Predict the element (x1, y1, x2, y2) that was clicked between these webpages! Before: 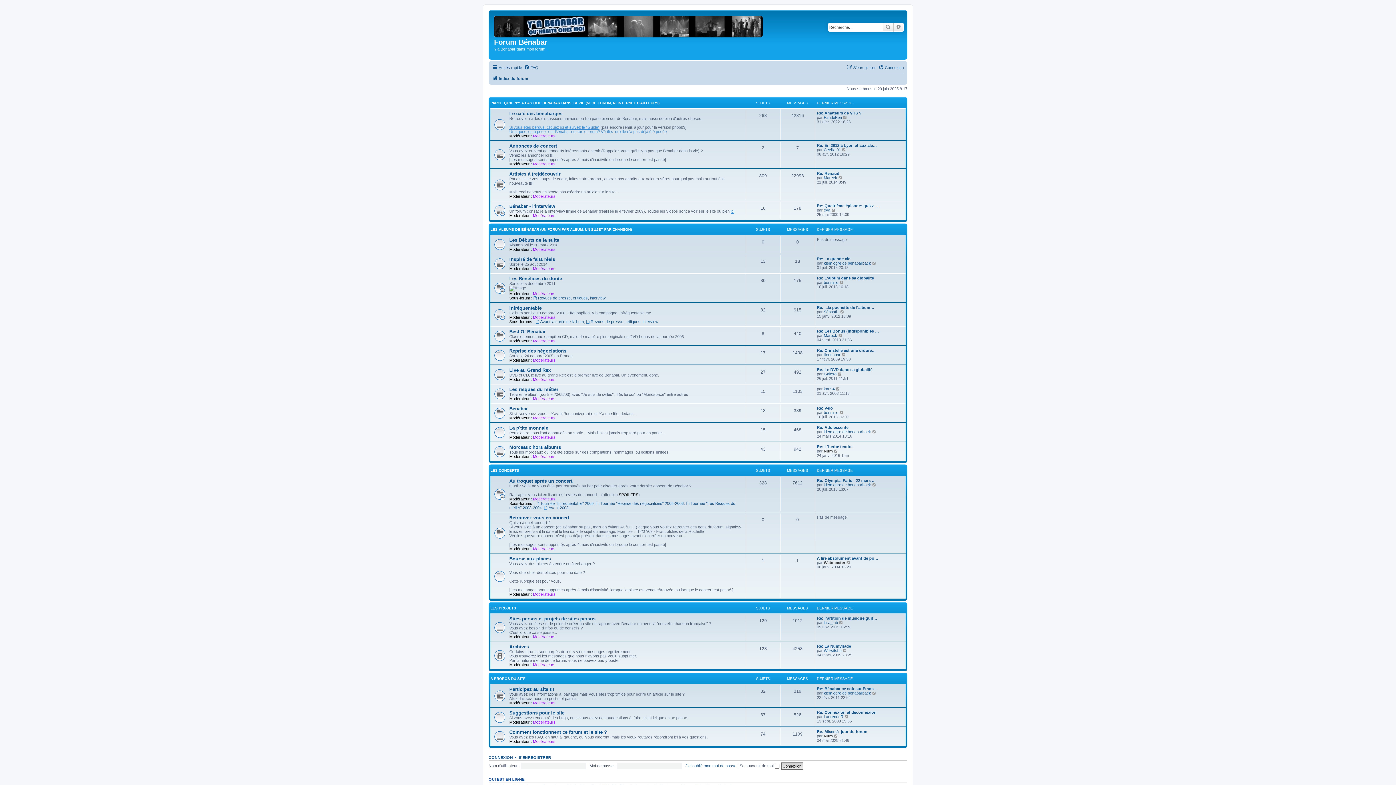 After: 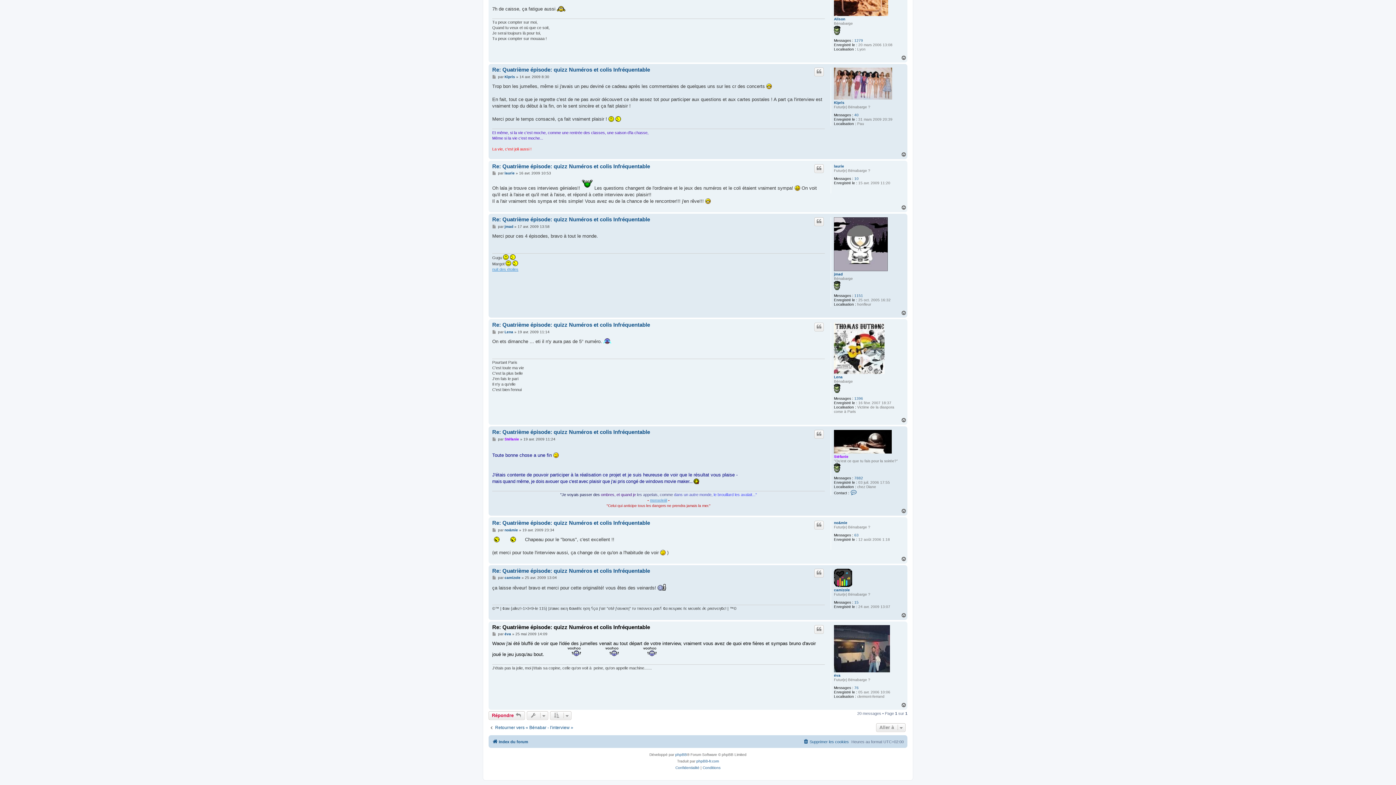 Action: label: Voir le dernier message bbox: (831, 208, 836, 212)